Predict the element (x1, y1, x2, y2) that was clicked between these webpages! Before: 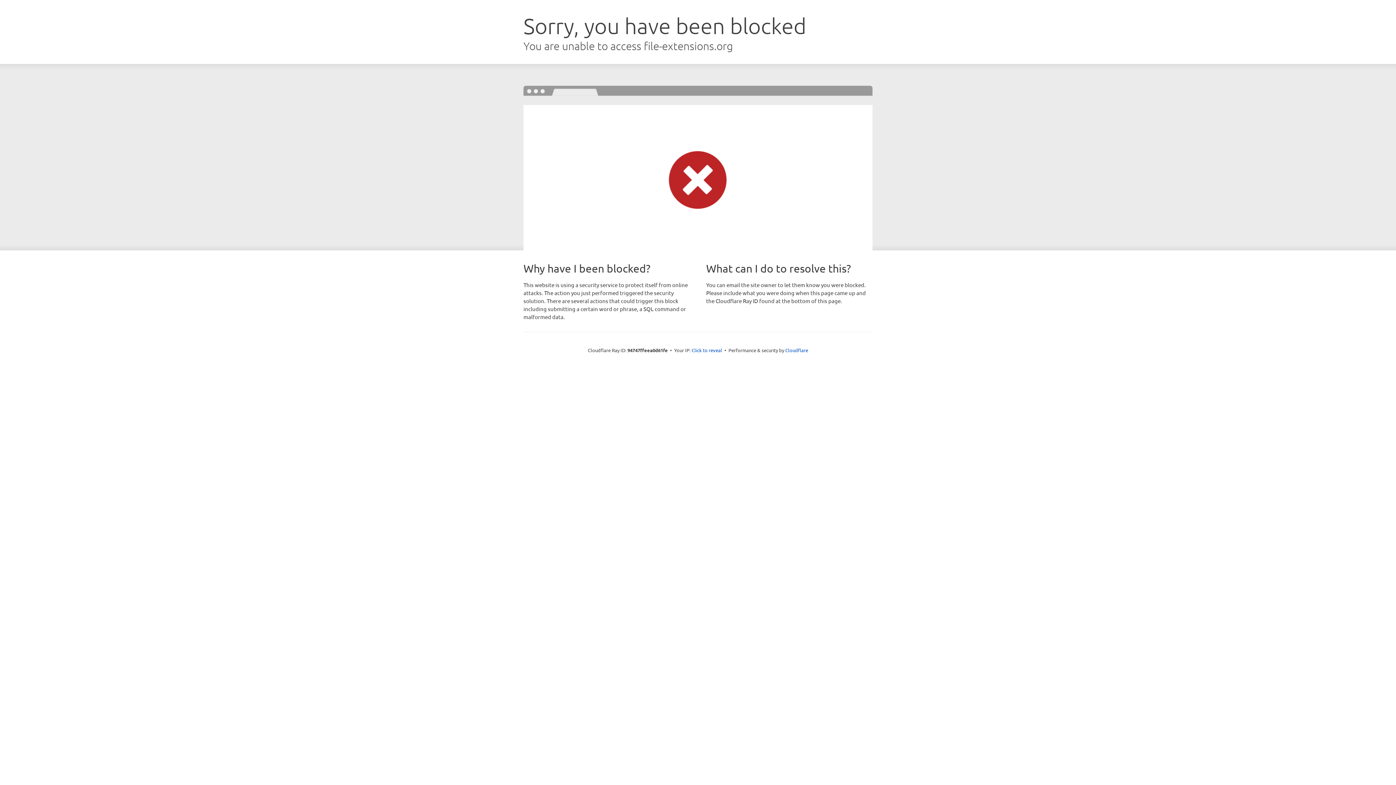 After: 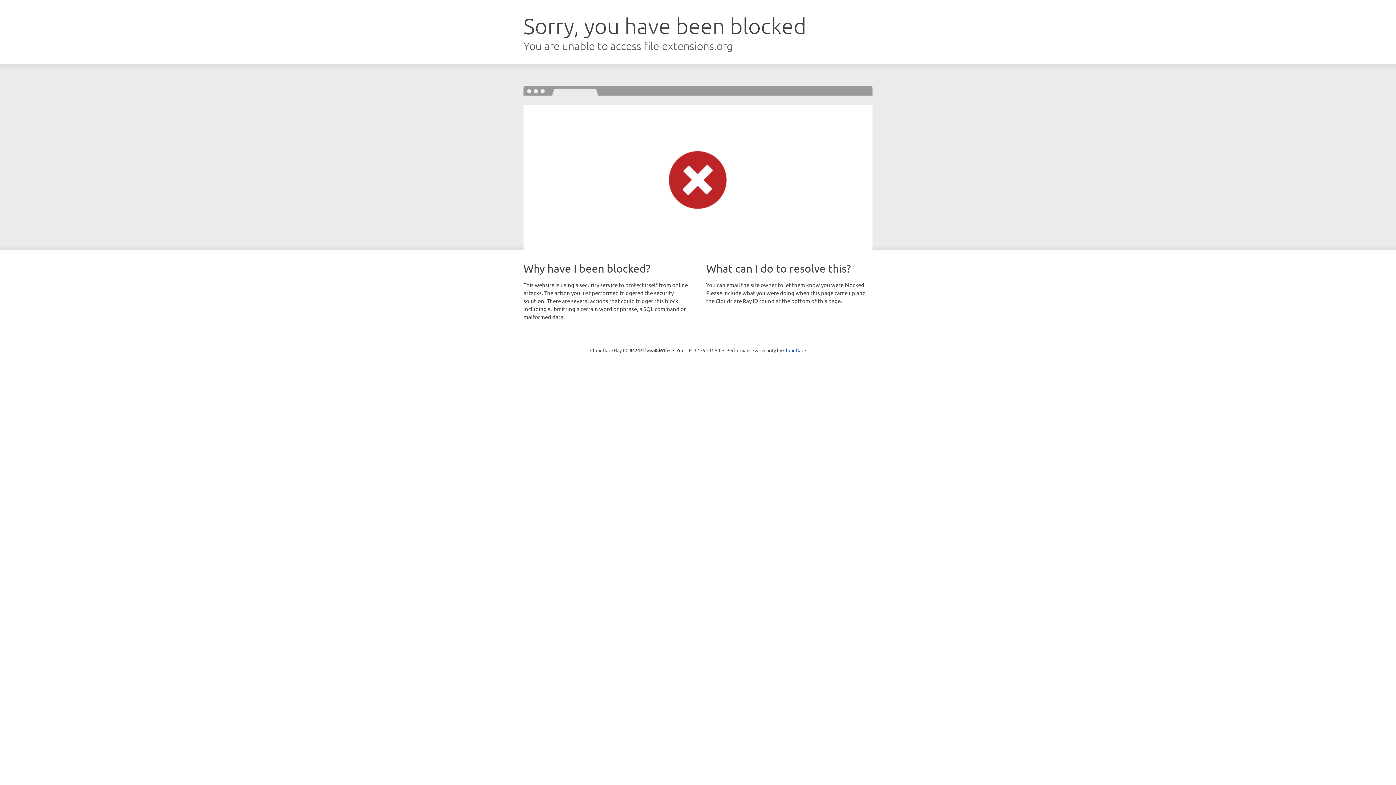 Action: bbox: (691, 346, 722, 353) label: Click to reveal